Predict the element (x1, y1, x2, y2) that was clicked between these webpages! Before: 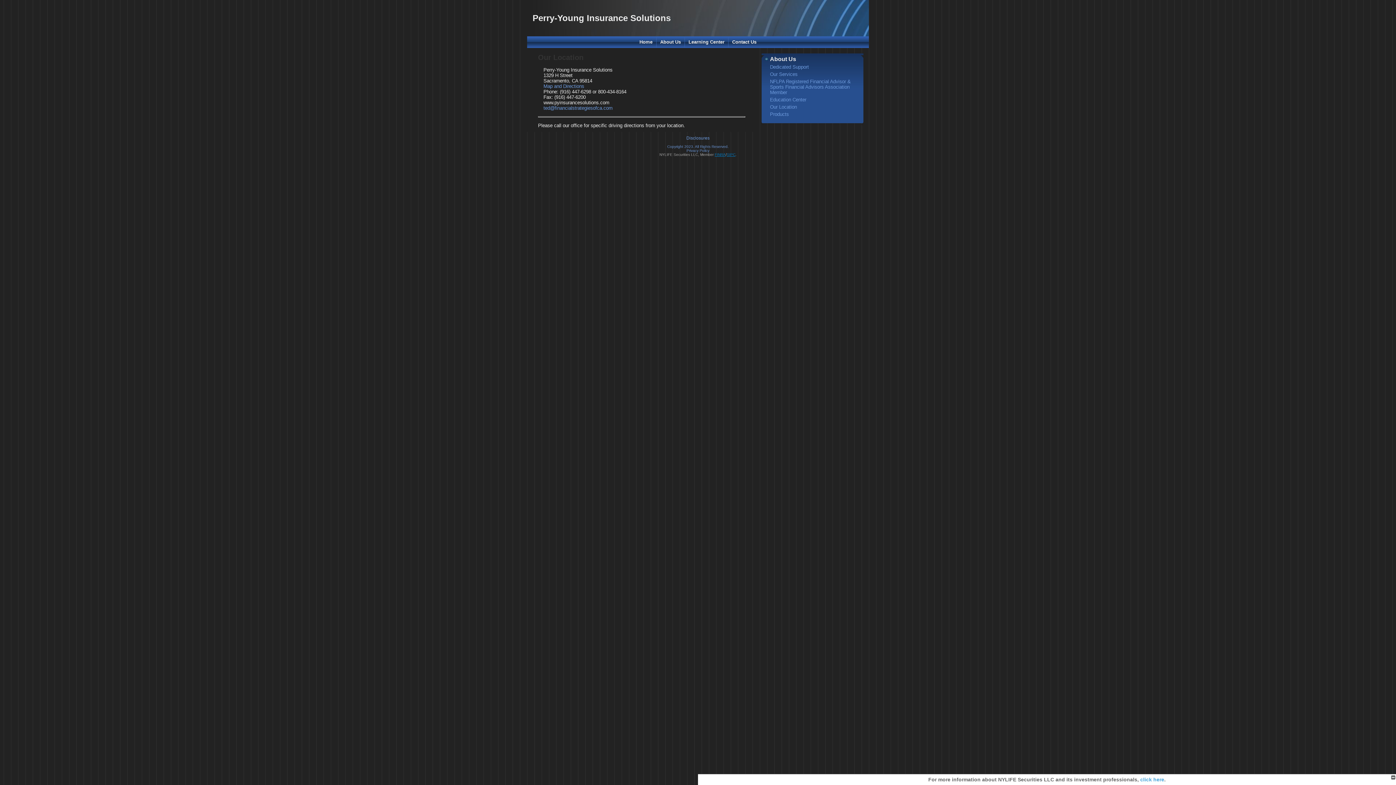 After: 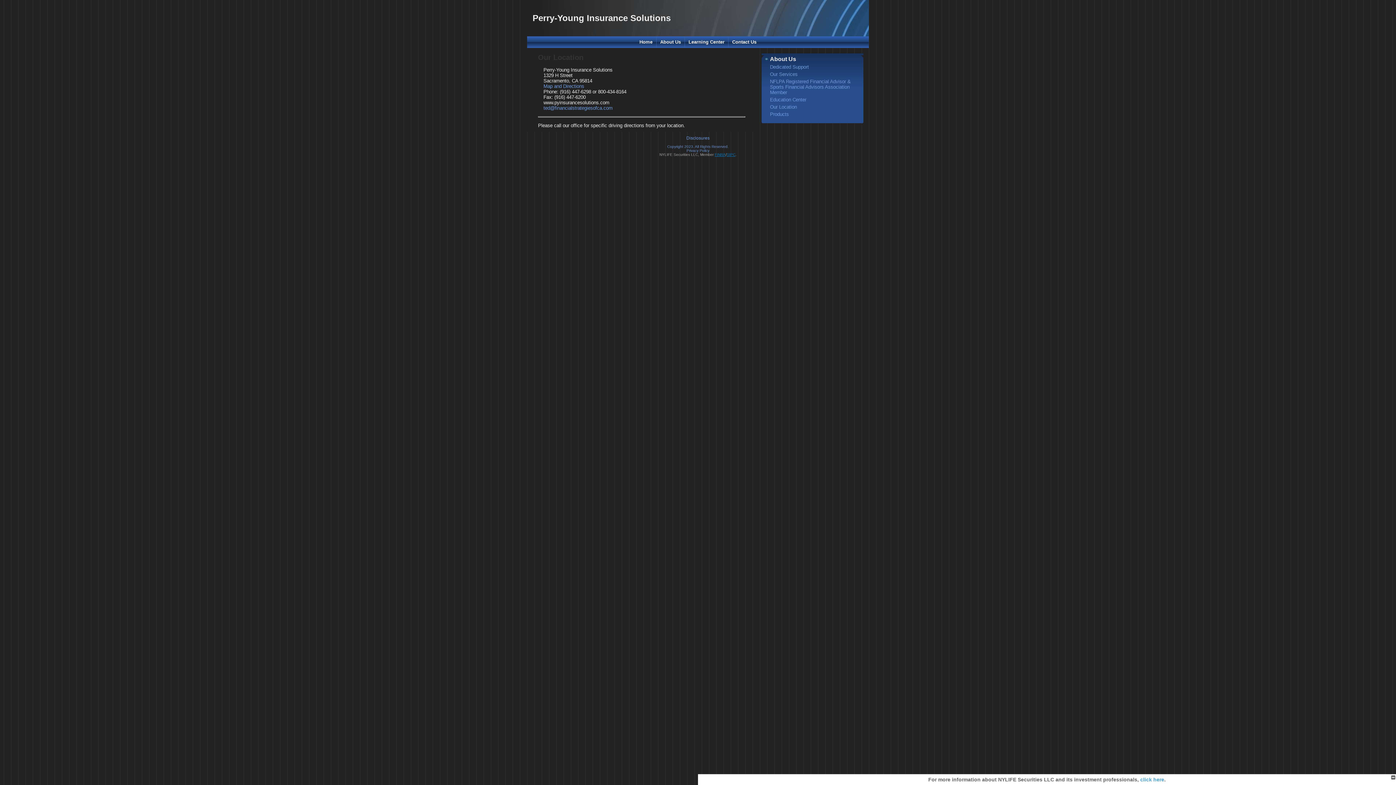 Action: label: FINRA bbox: (714, 152, 725, 156)